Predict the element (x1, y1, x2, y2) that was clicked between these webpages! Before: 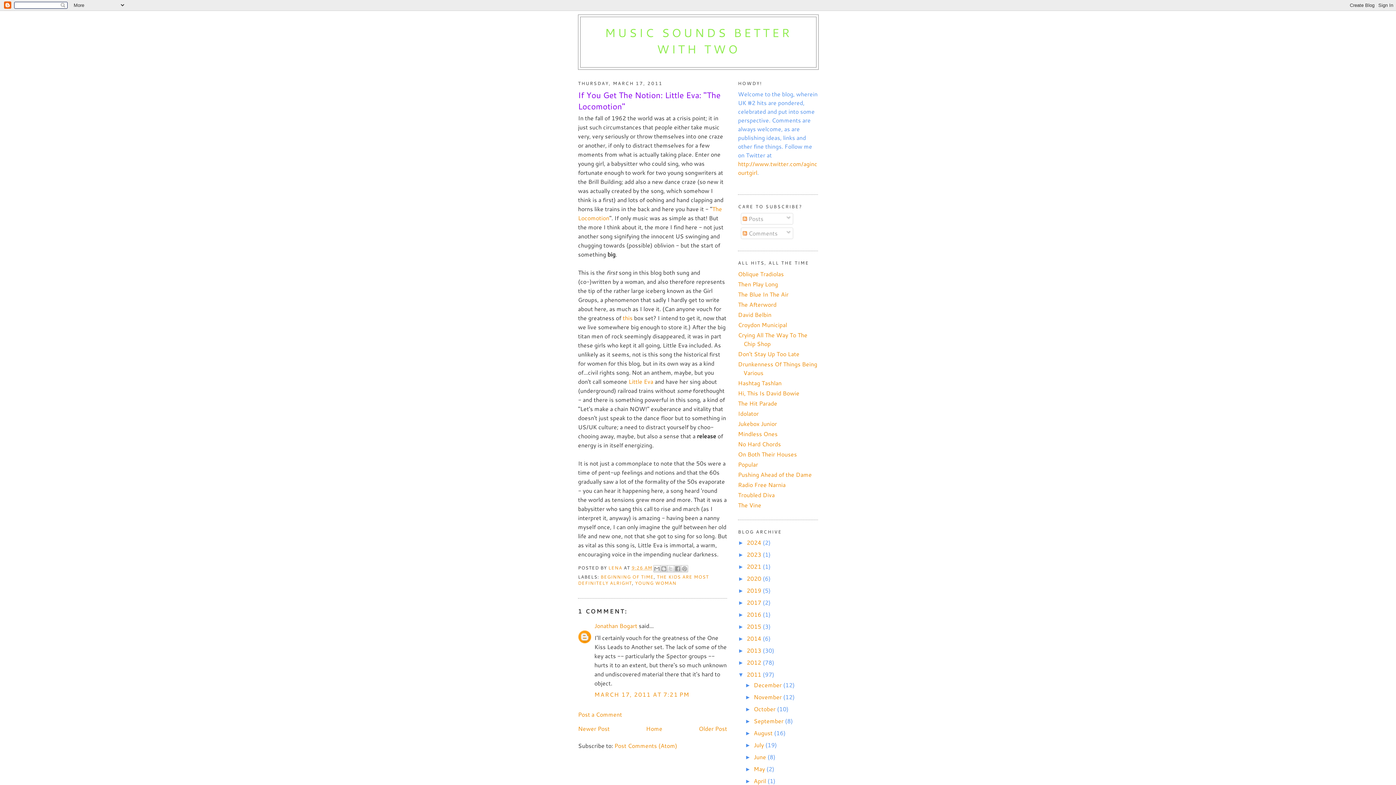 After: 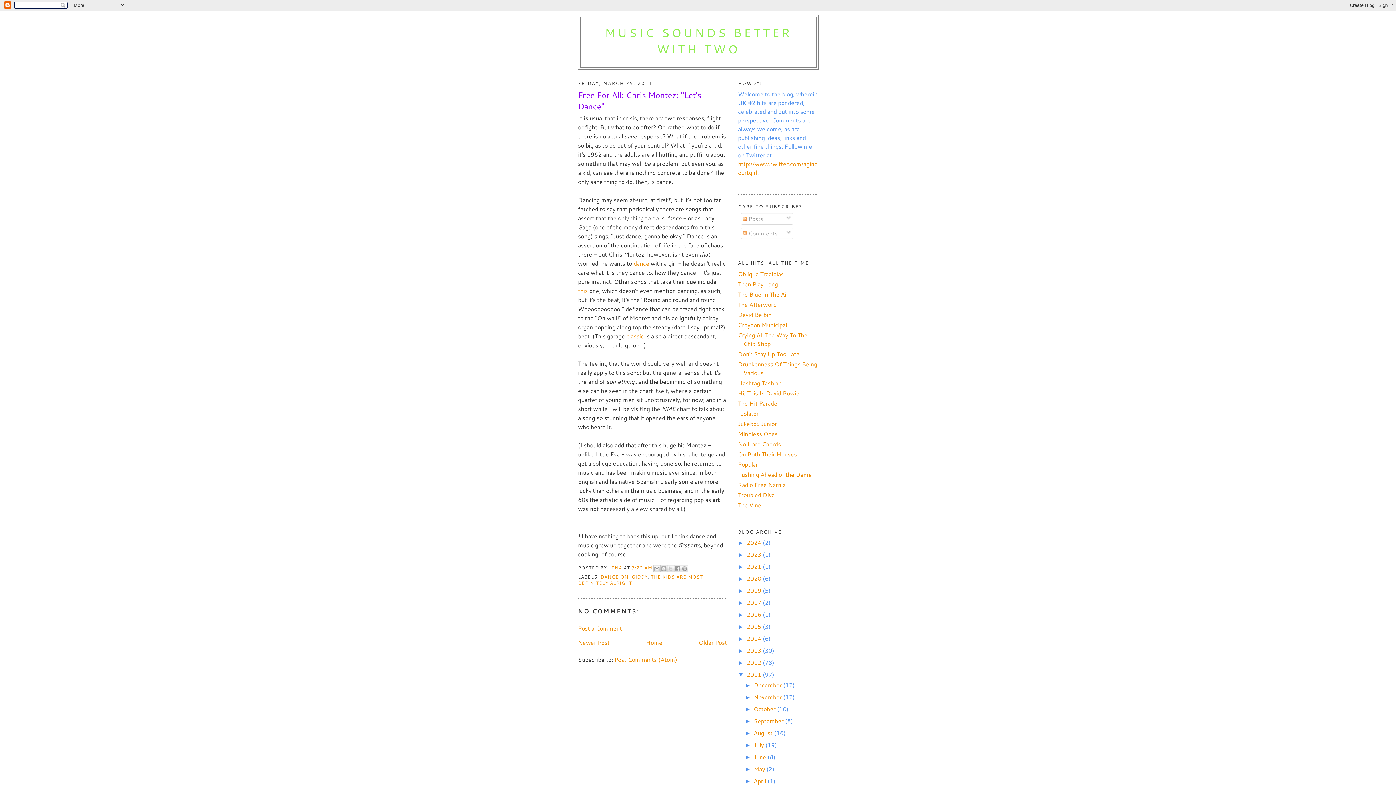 Action: label: Newer Post bbox: (578, 724, 609, 733)